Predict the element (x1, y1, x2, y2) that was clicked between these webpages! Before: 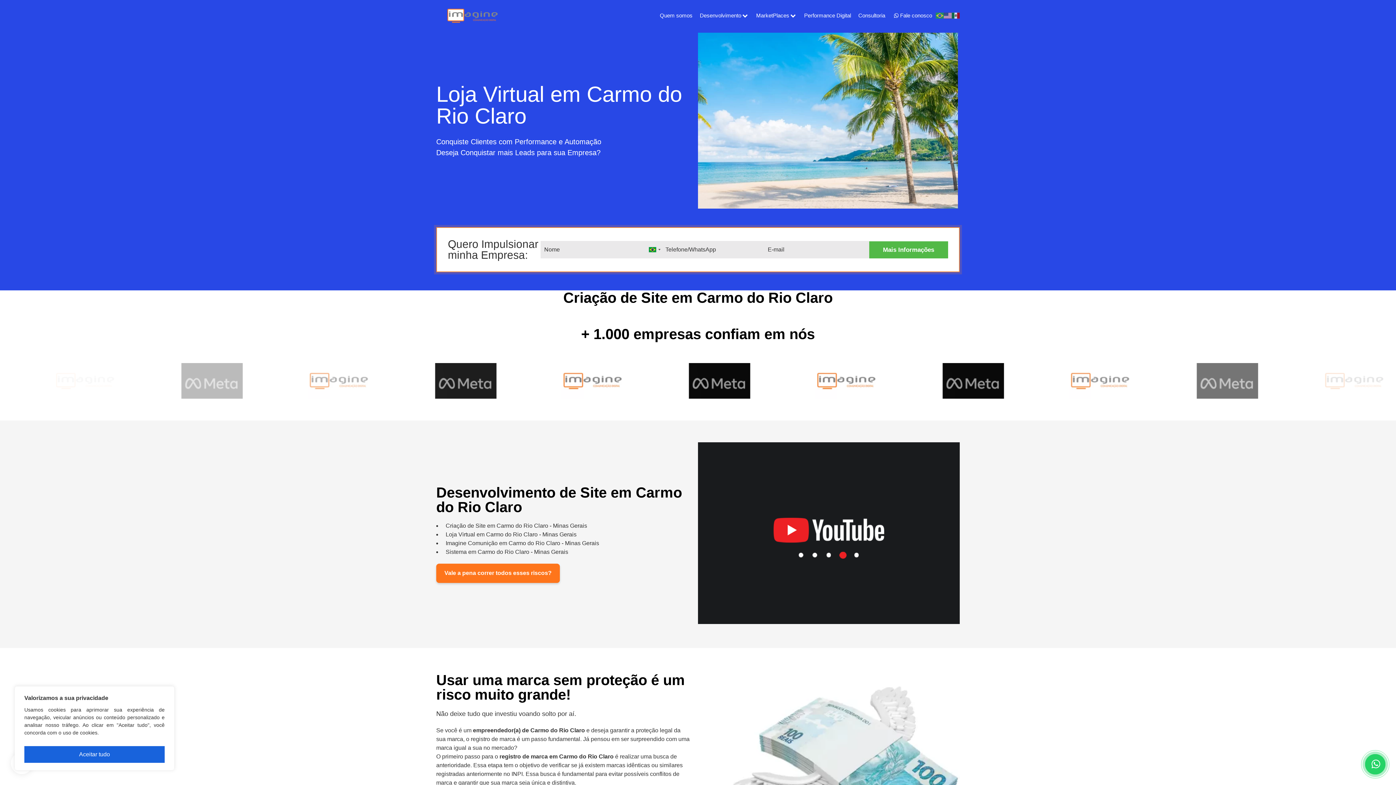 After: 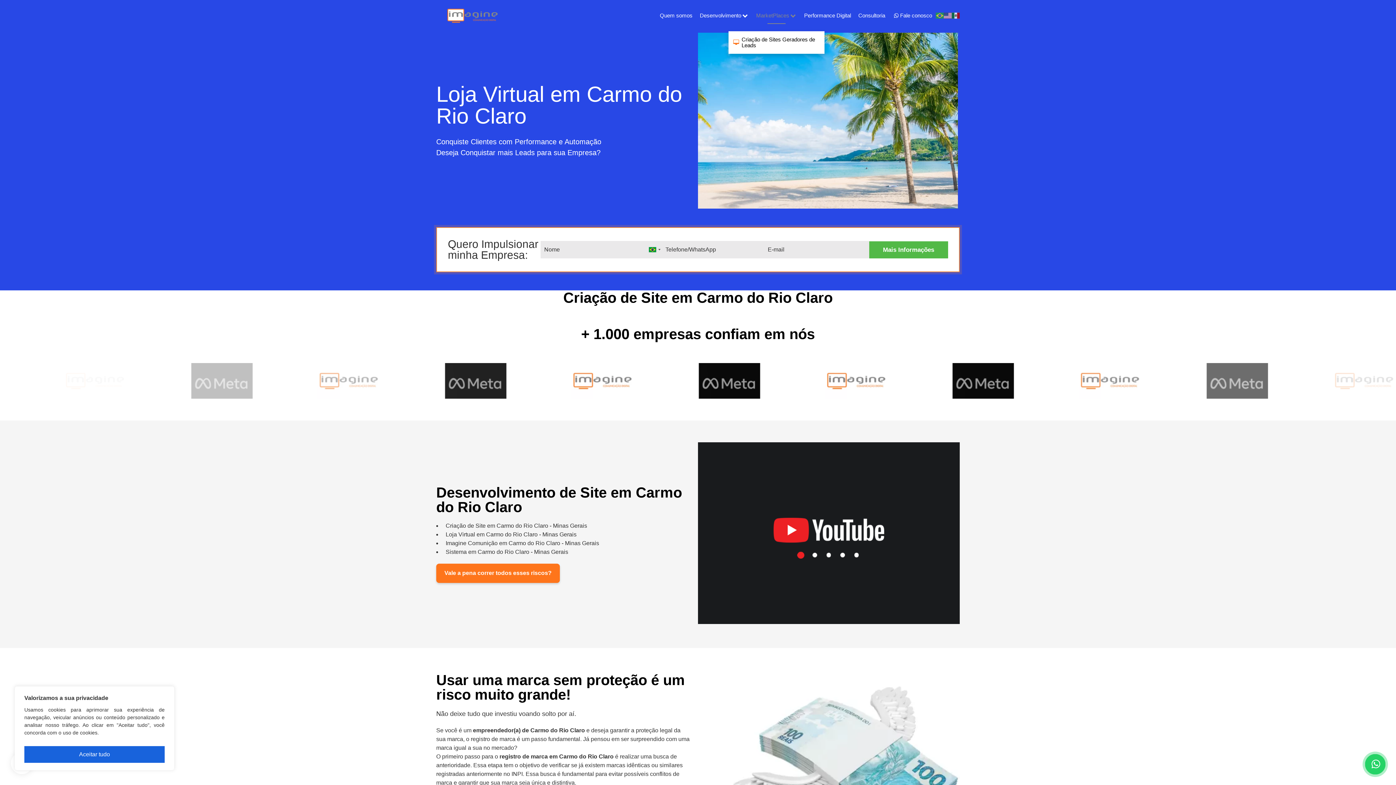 Action: bbox: (752, 7, 800, 24) label: MarketPlaces